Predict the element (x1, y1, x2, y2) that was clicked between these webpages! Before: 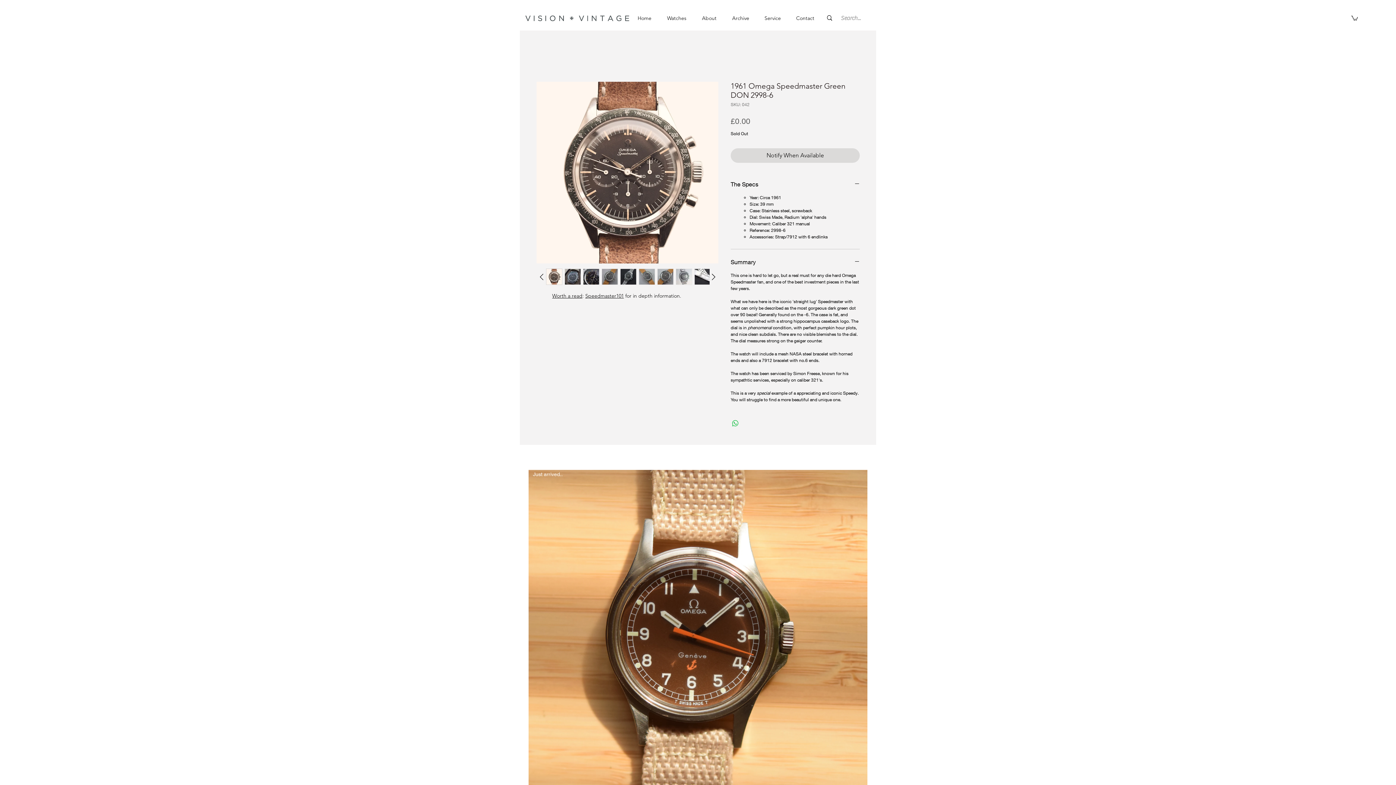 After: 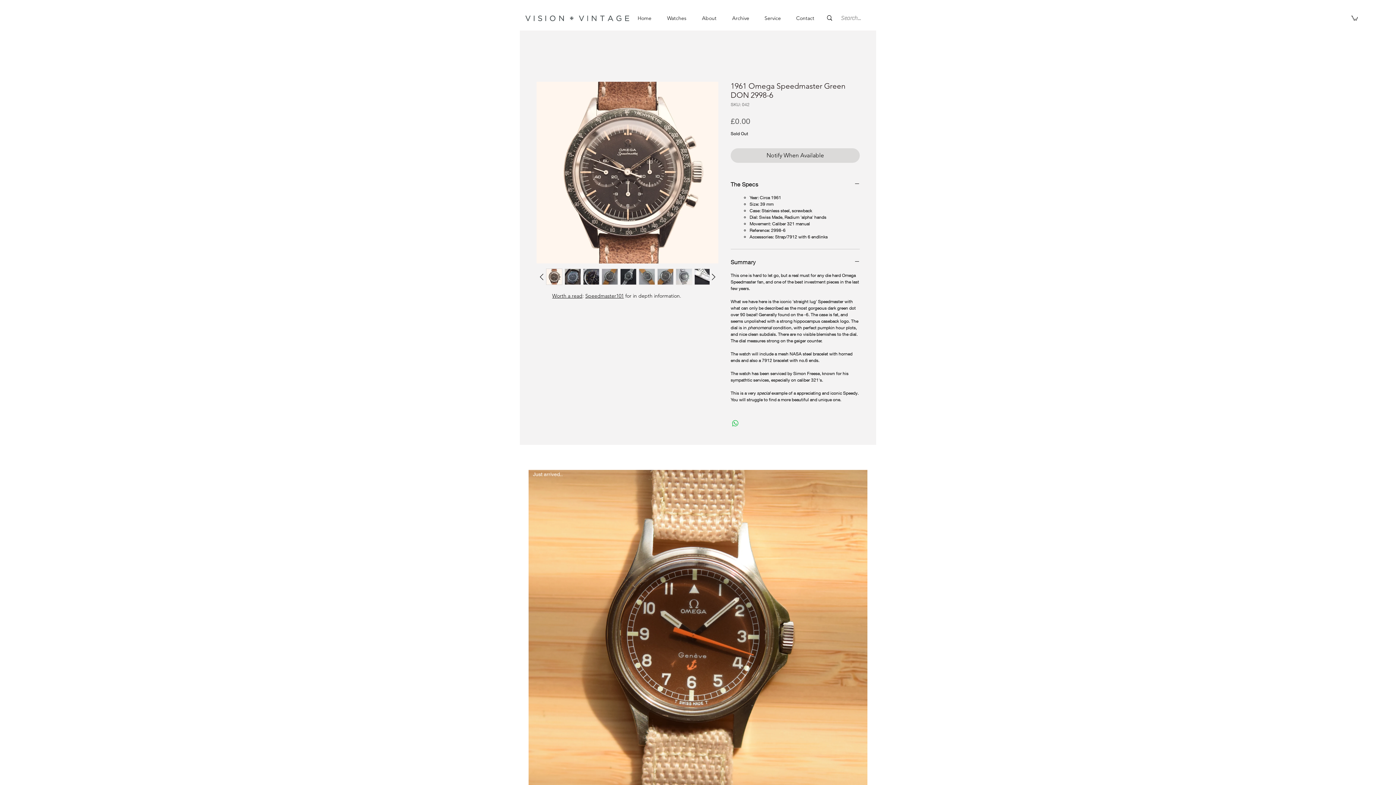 Action: bbox: (546, 268, 562, 285)